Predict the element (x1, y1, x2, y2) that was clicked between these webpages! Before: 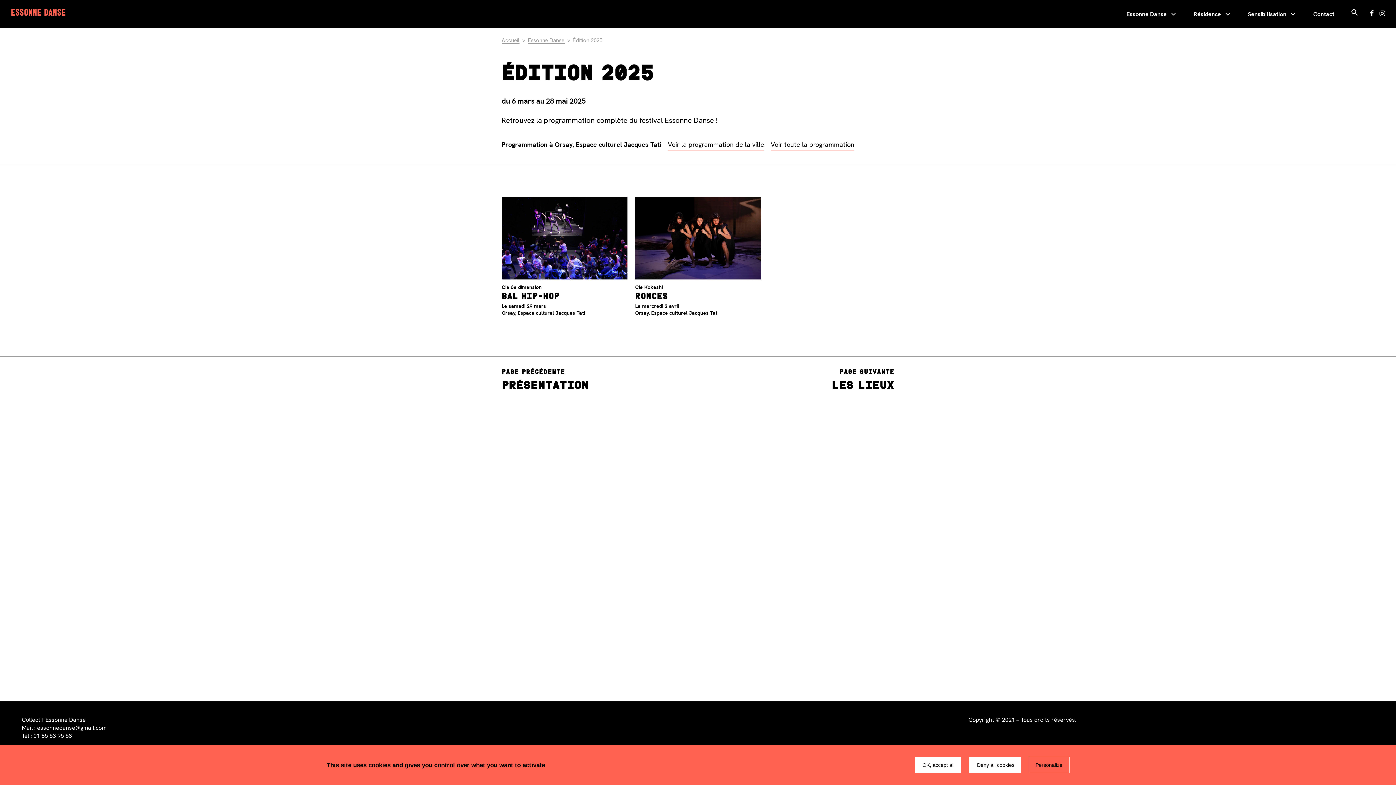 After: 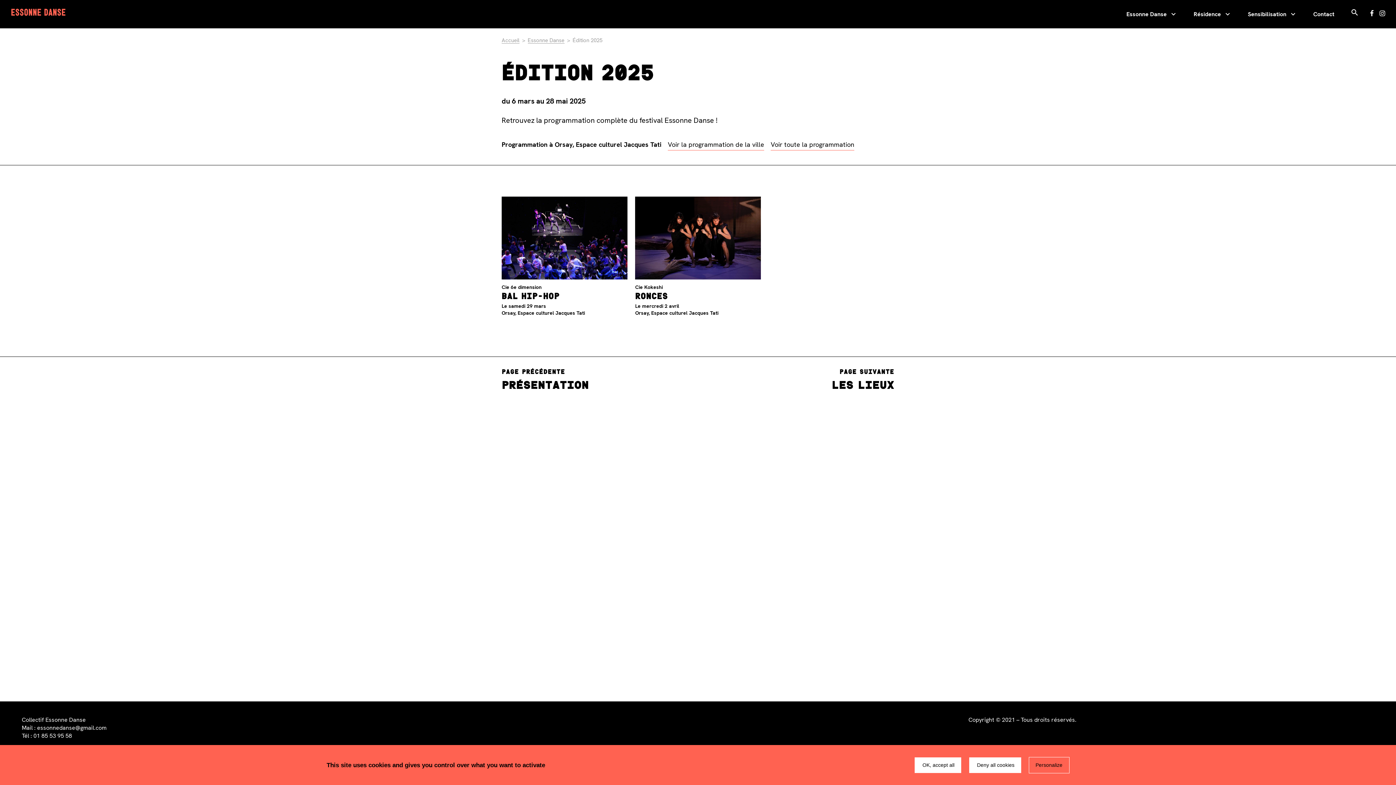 Action: bbox: (1377, 0, 1385, 28) label: Instagram